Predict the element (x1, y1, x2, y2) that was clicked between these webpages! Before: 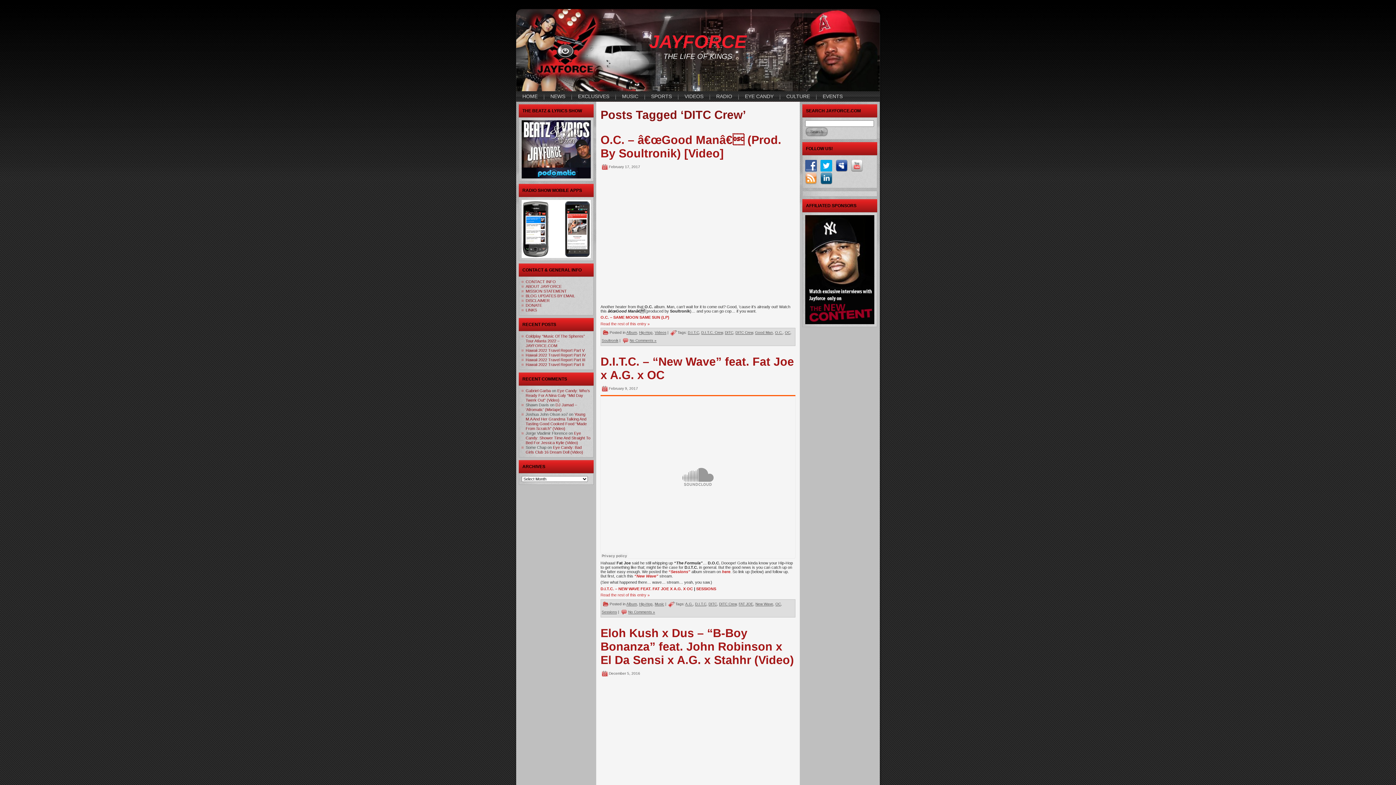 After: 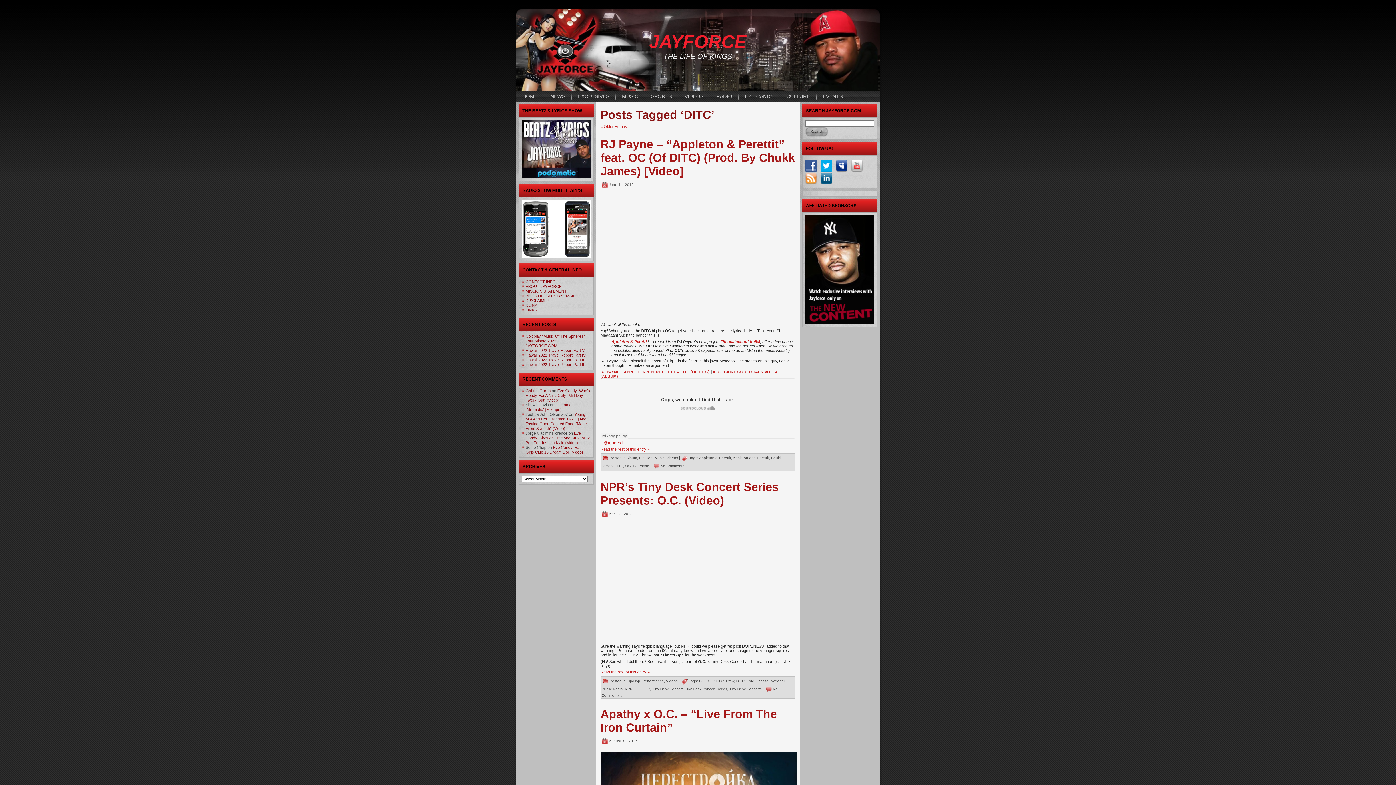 Action: label: DITC bbox: (708, 602, 717, 606)